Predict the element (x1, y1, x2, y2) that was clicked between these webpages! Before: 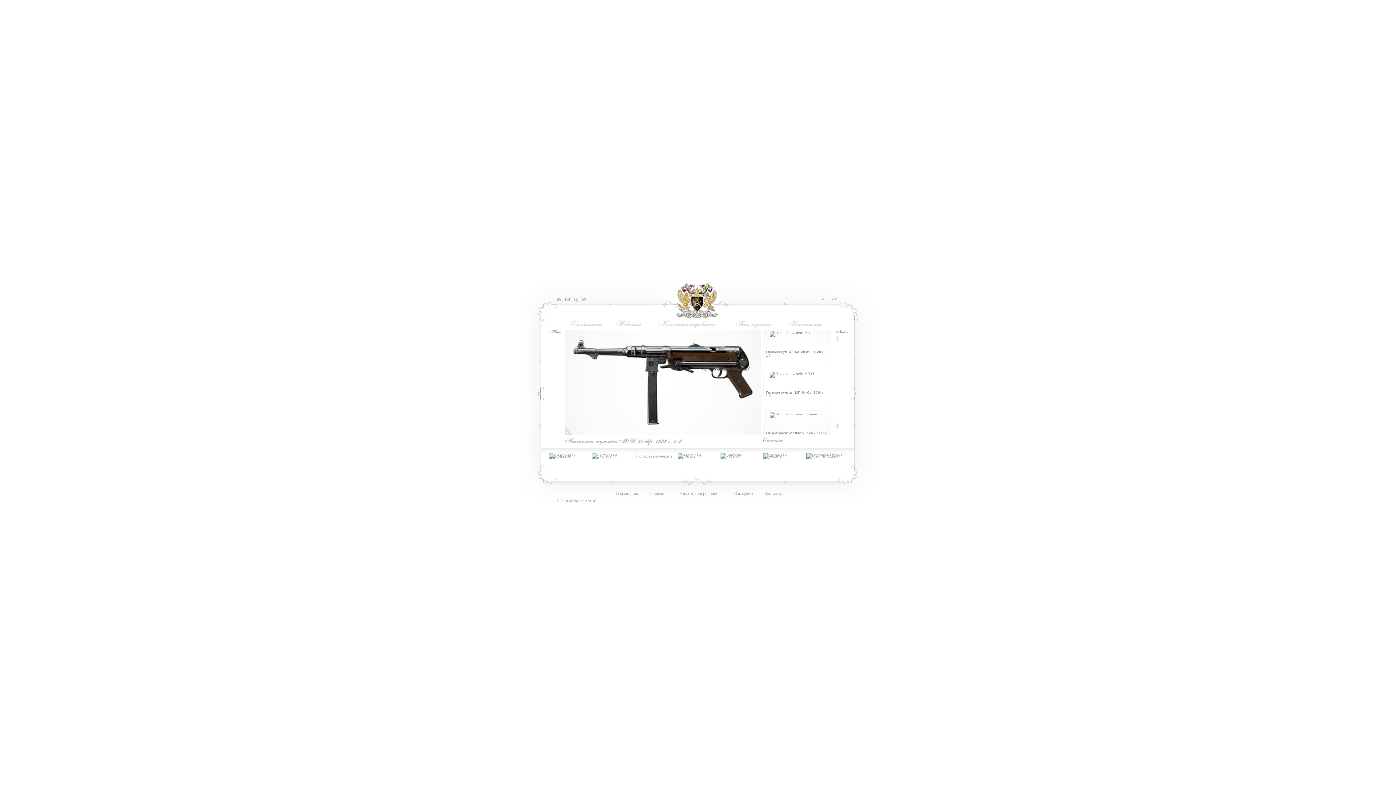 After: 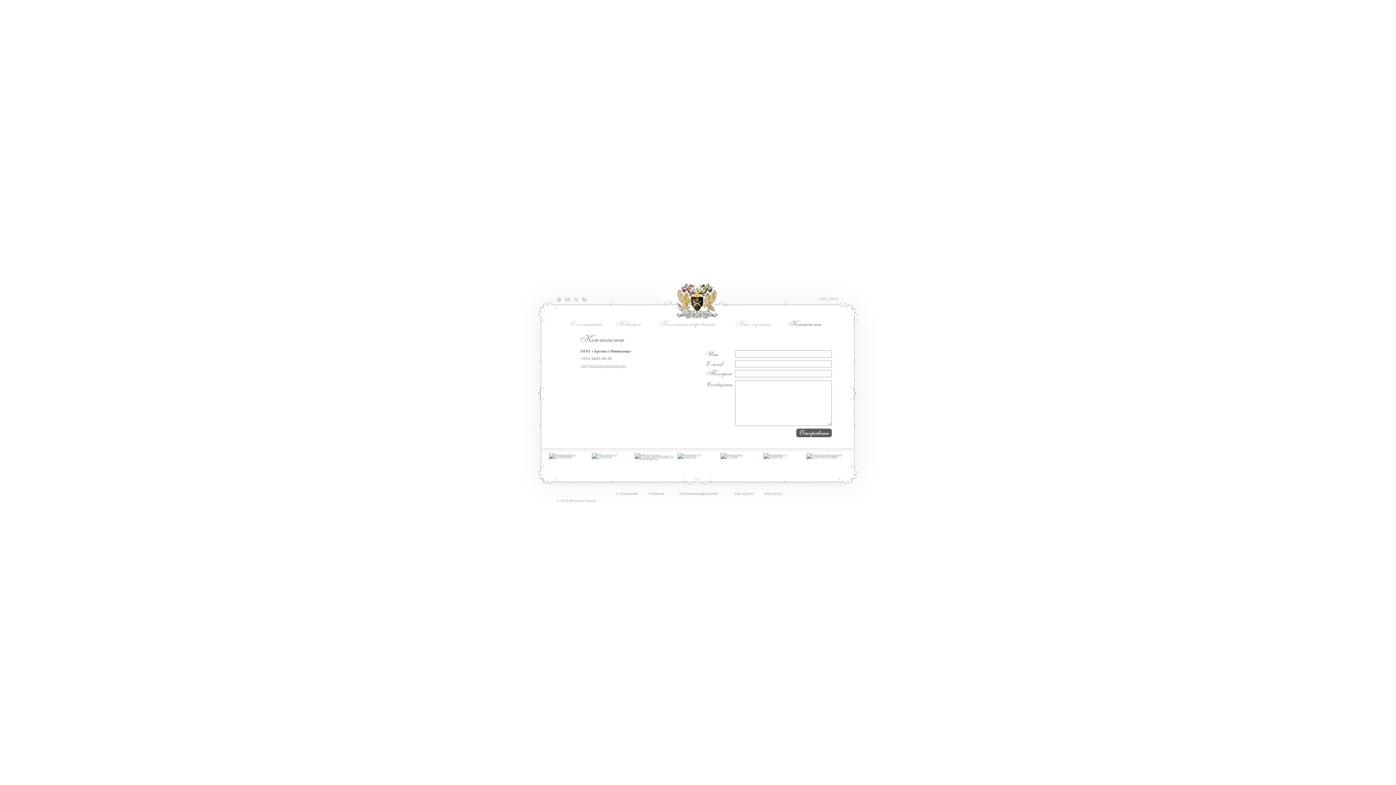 Action: bbox: (565, 297, 569, 301)